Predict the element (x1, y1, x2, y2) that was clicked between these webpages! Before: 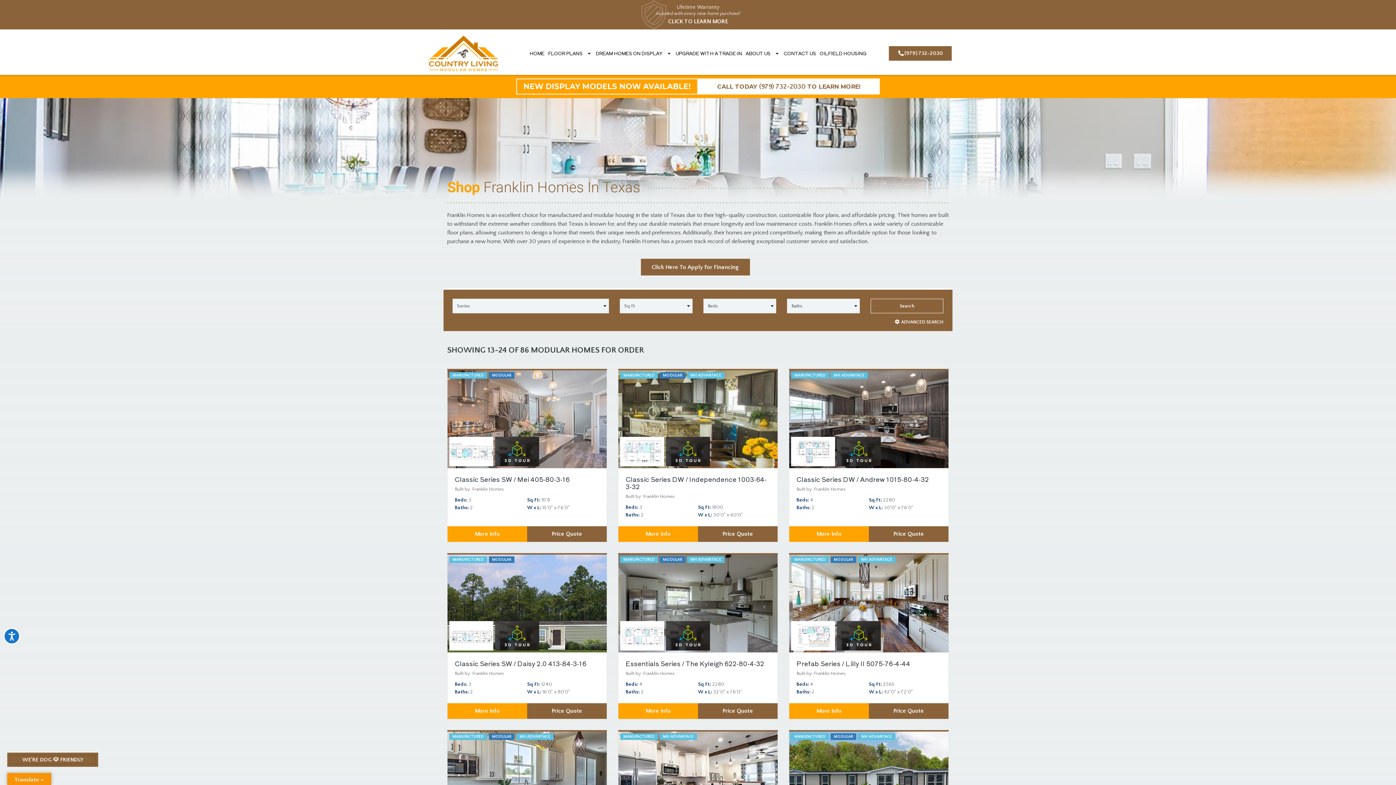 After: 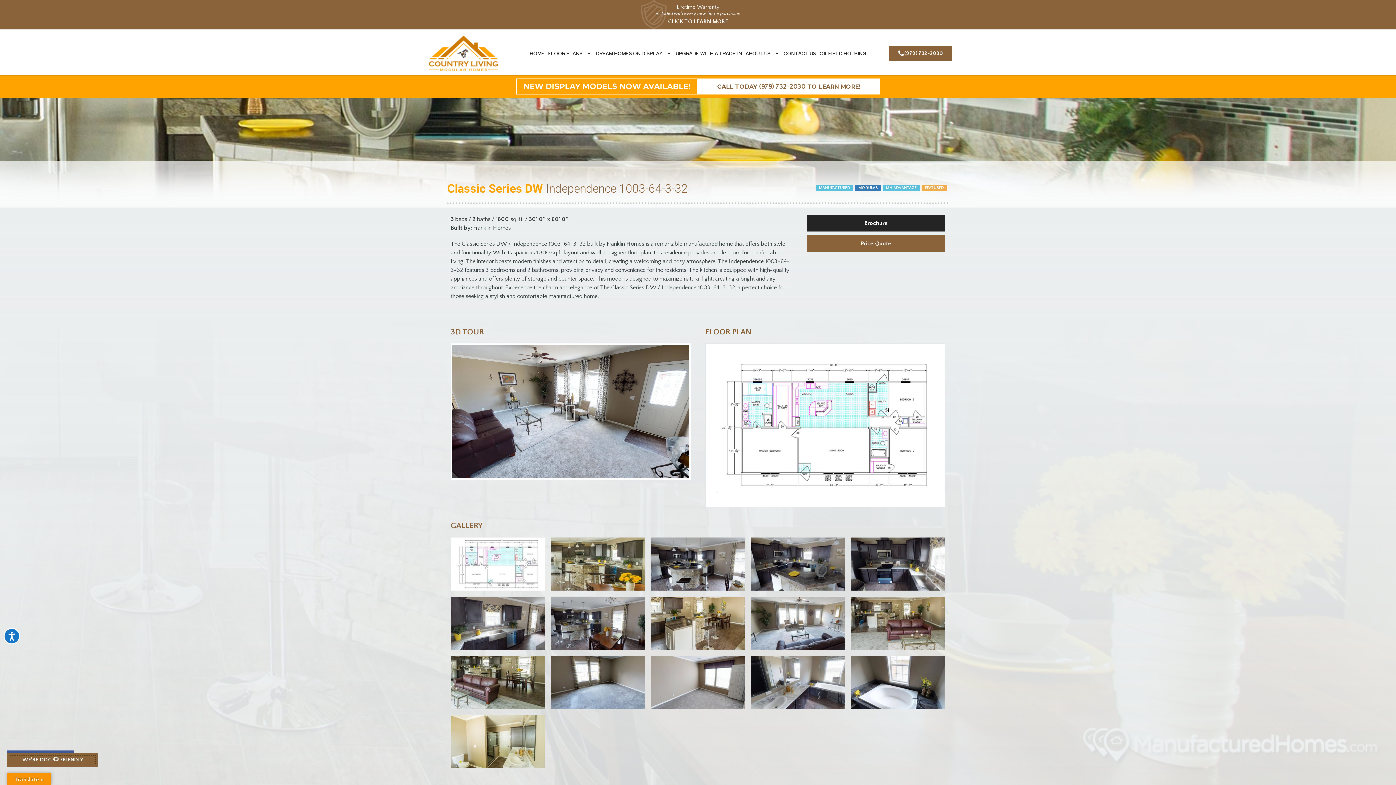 Action: bbox: (618, 370, 777, 468)